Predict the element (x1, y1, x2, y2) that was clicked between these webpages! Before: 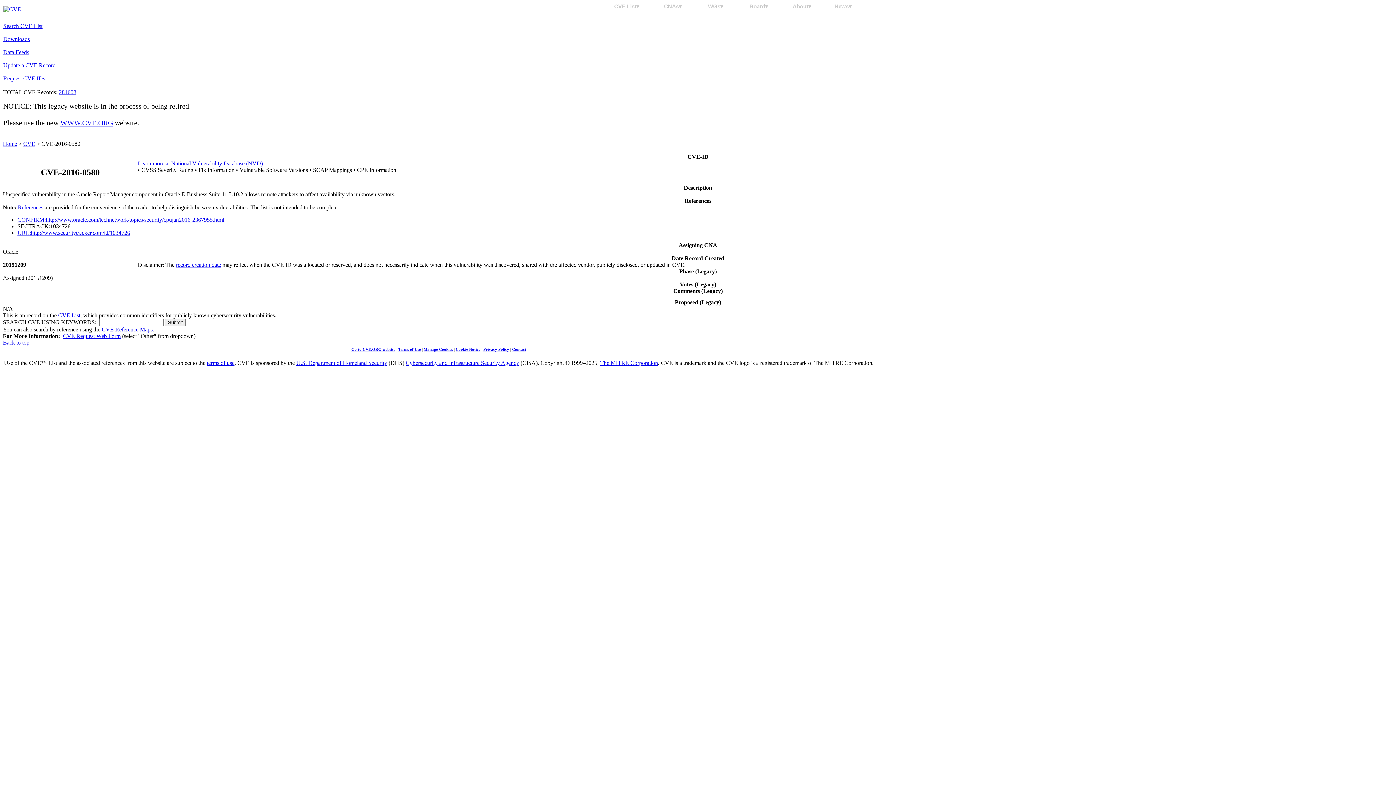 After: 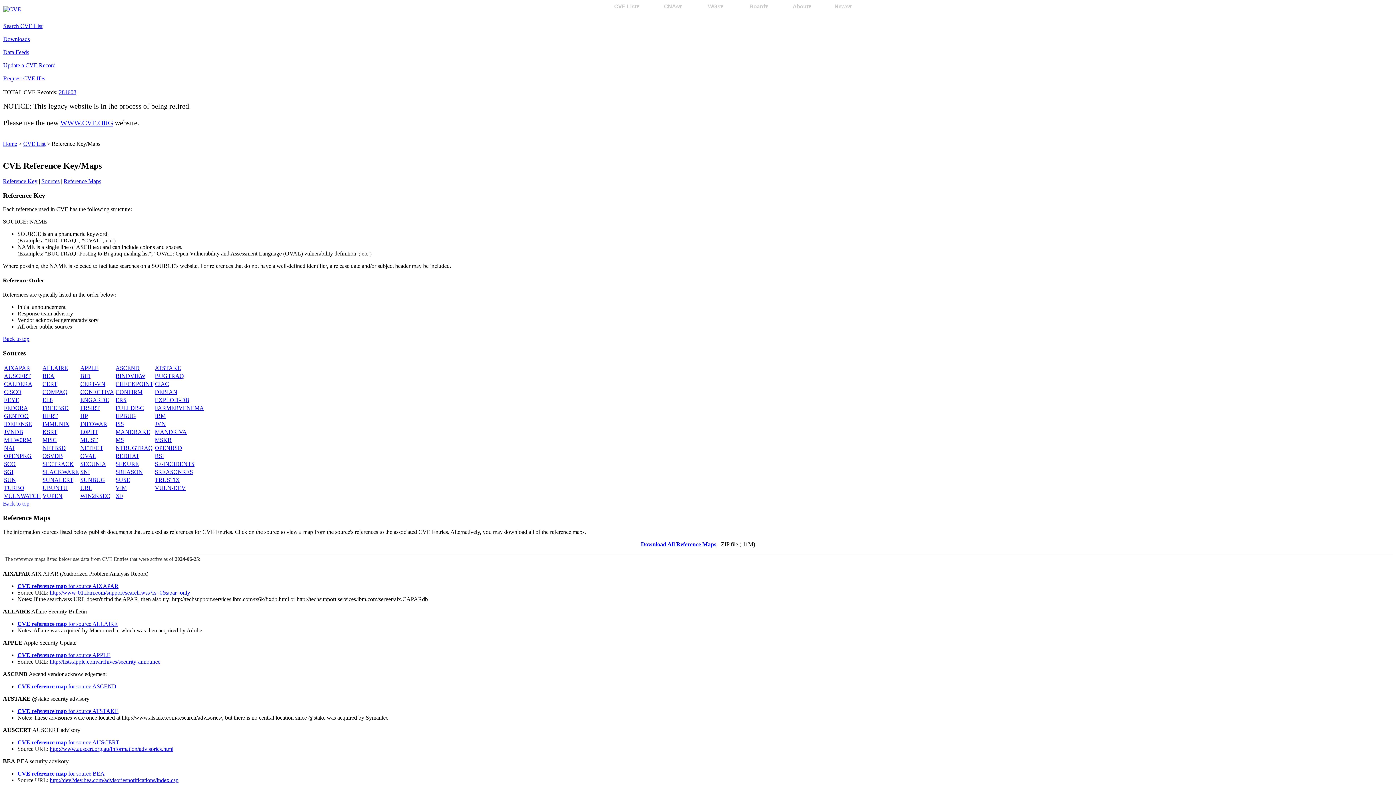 Action: label: References bbox: (17, 204, 43, 210)